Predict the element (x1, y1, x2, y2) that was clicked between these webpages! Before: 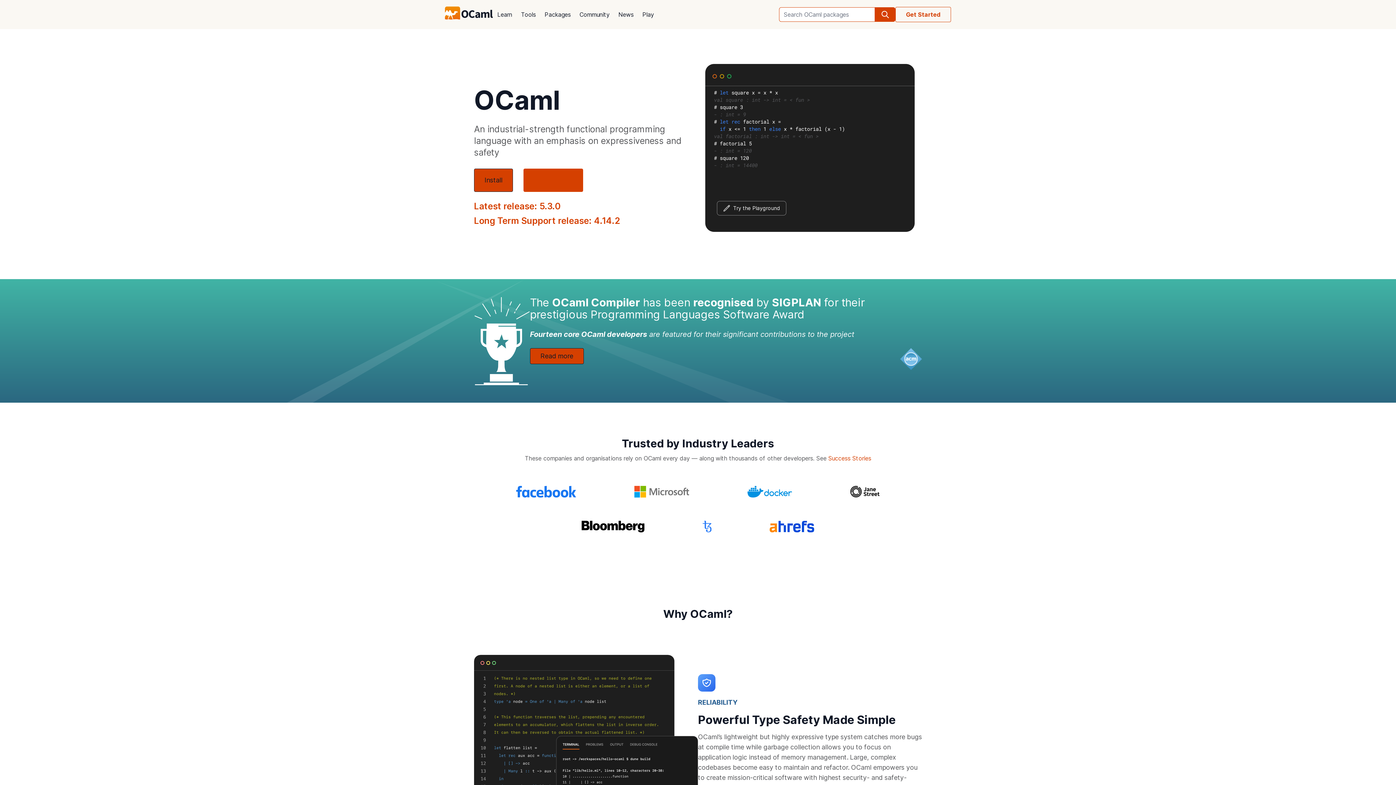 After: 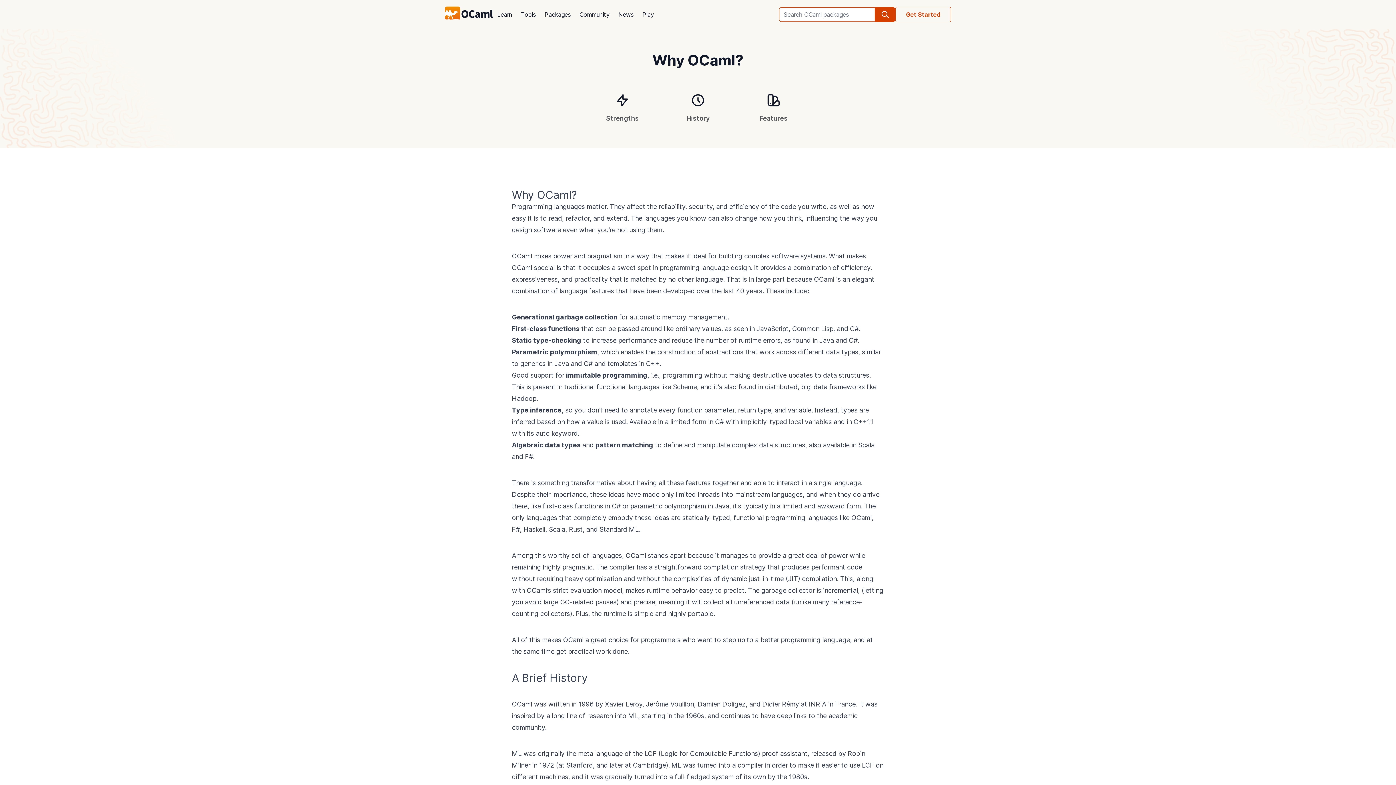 Action: bbox: (523, 168, 583, 192) label: About OCaml